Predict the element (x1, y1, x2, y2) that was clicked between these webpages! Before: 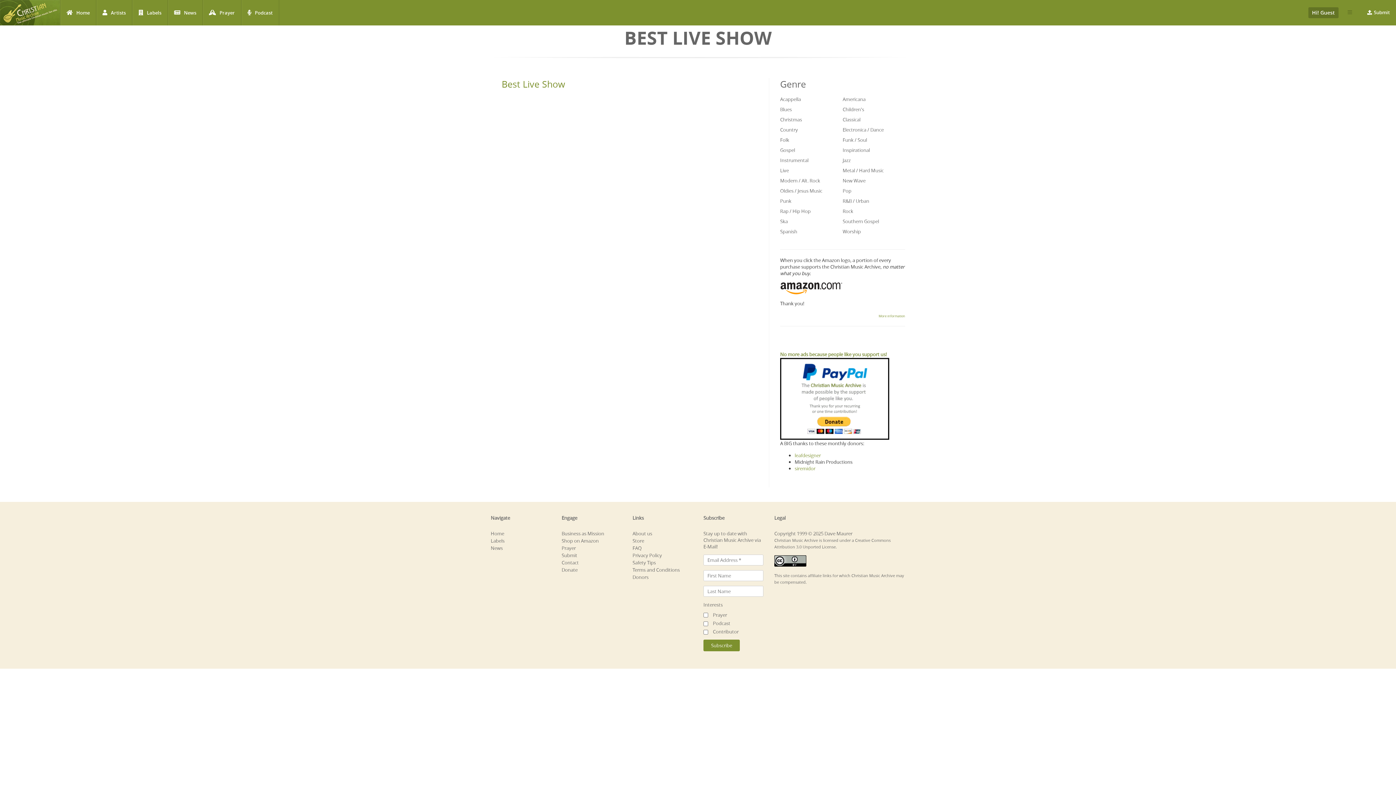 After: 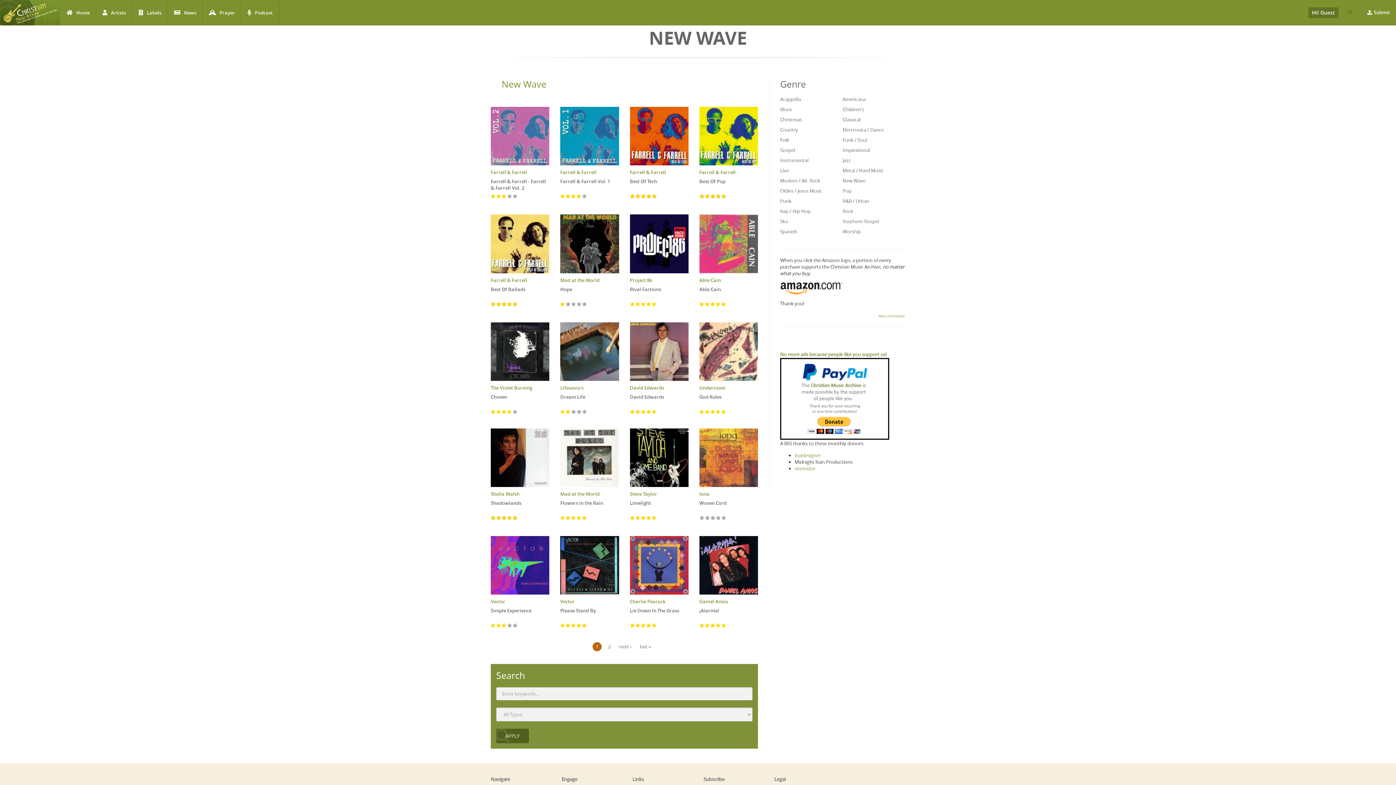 Action: label: New Wave bbox: (842, 177, 865, 184)